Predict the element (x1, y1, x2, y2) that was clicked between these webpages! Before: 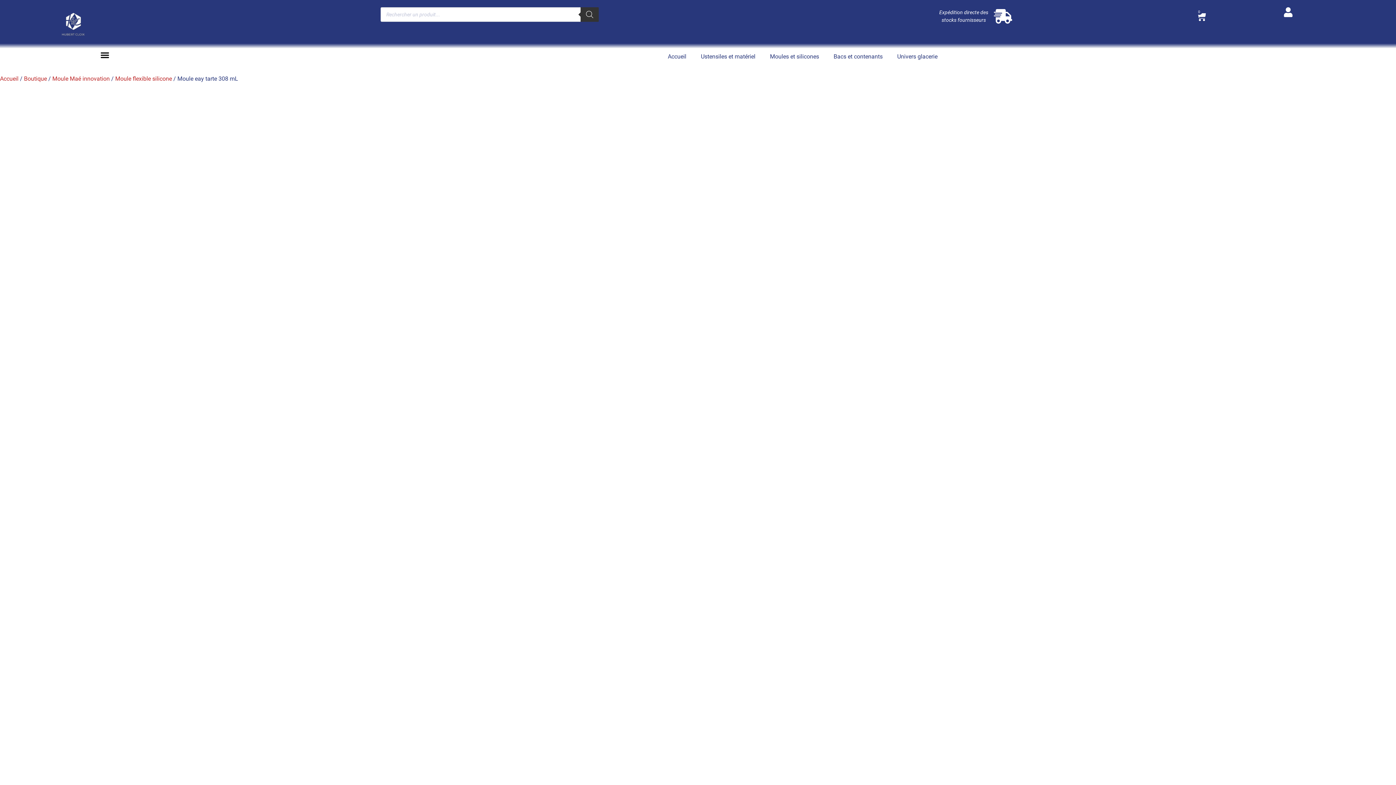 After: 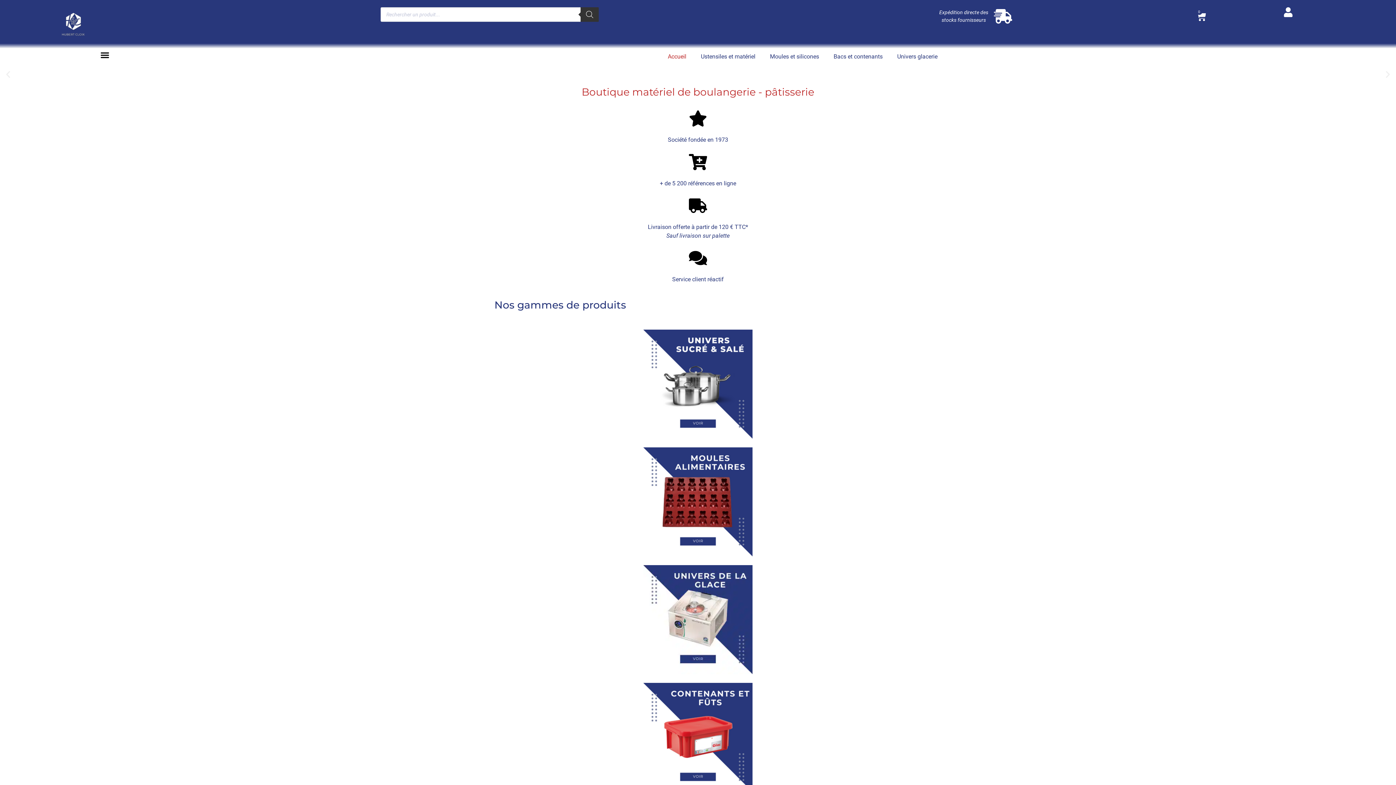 Action: bbox: (660, 48, 693, 65) label: Accueil